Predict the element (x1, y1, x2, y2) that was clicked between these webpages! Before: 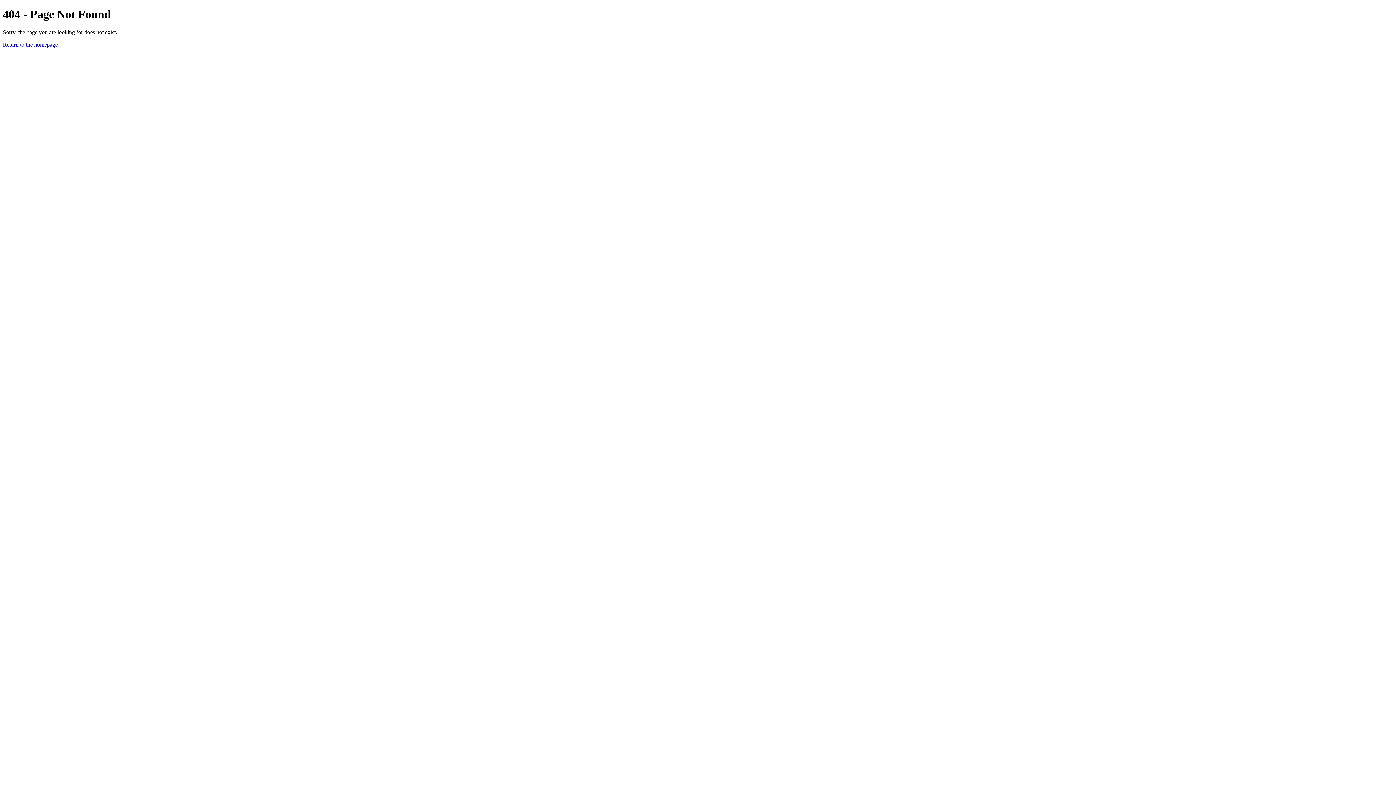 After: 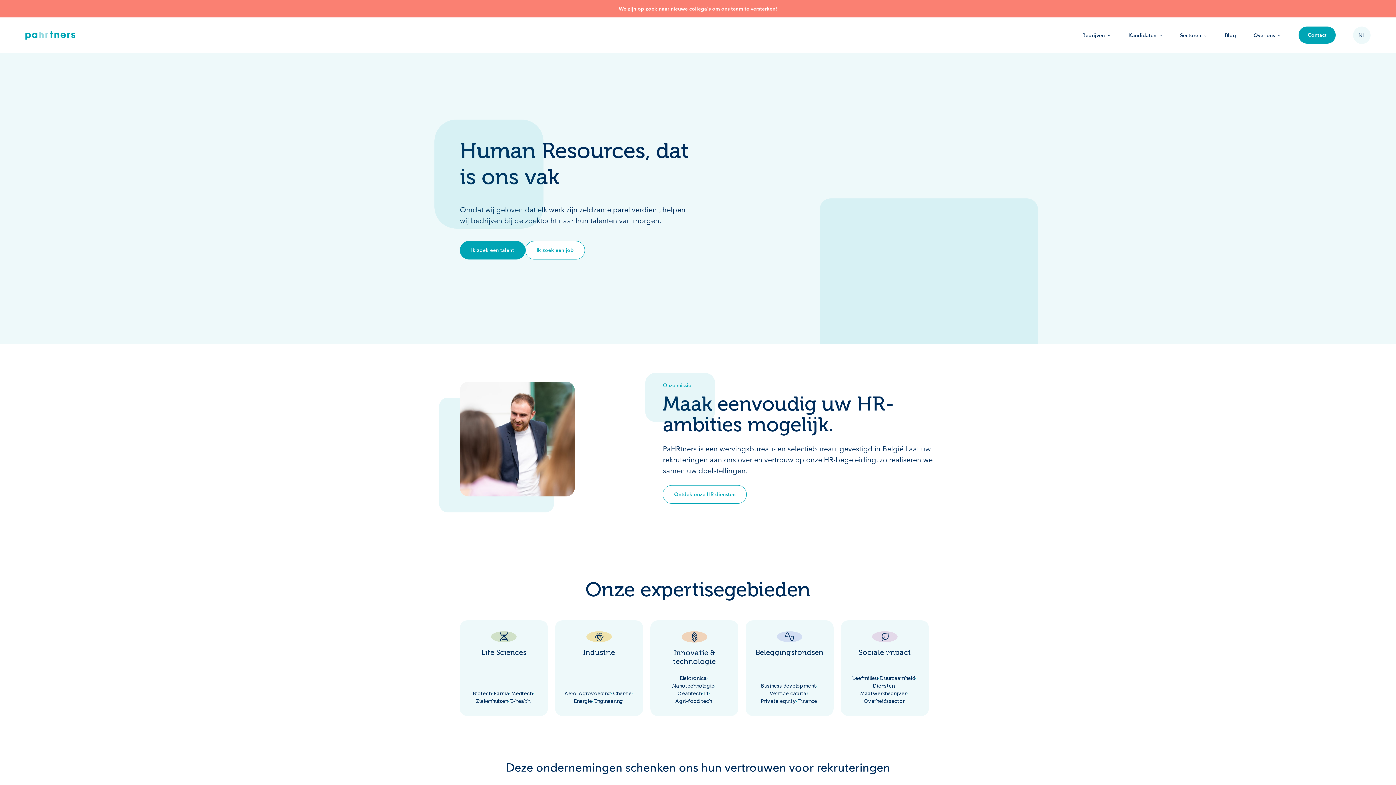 Action: label: Return to the homepage bbox: (2, 41, 57, 47)